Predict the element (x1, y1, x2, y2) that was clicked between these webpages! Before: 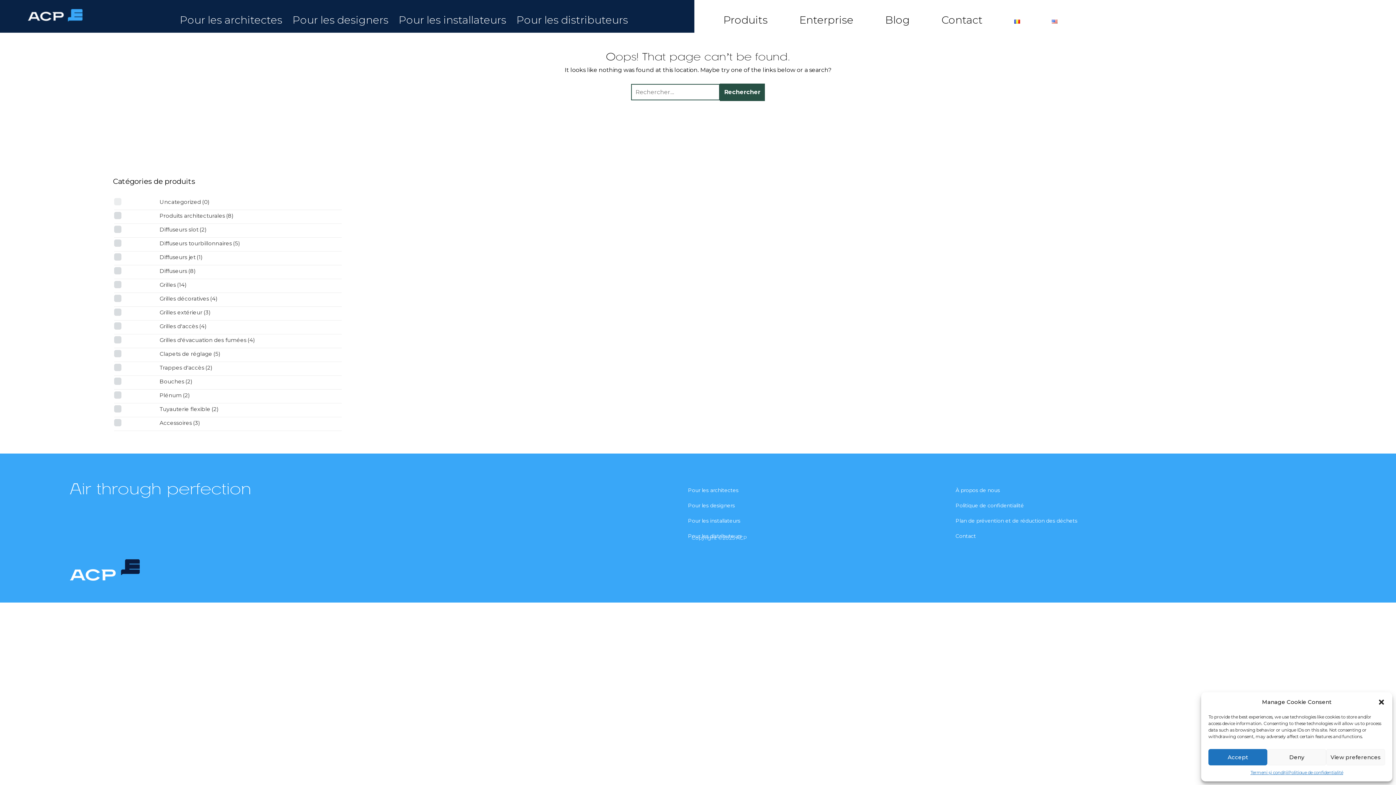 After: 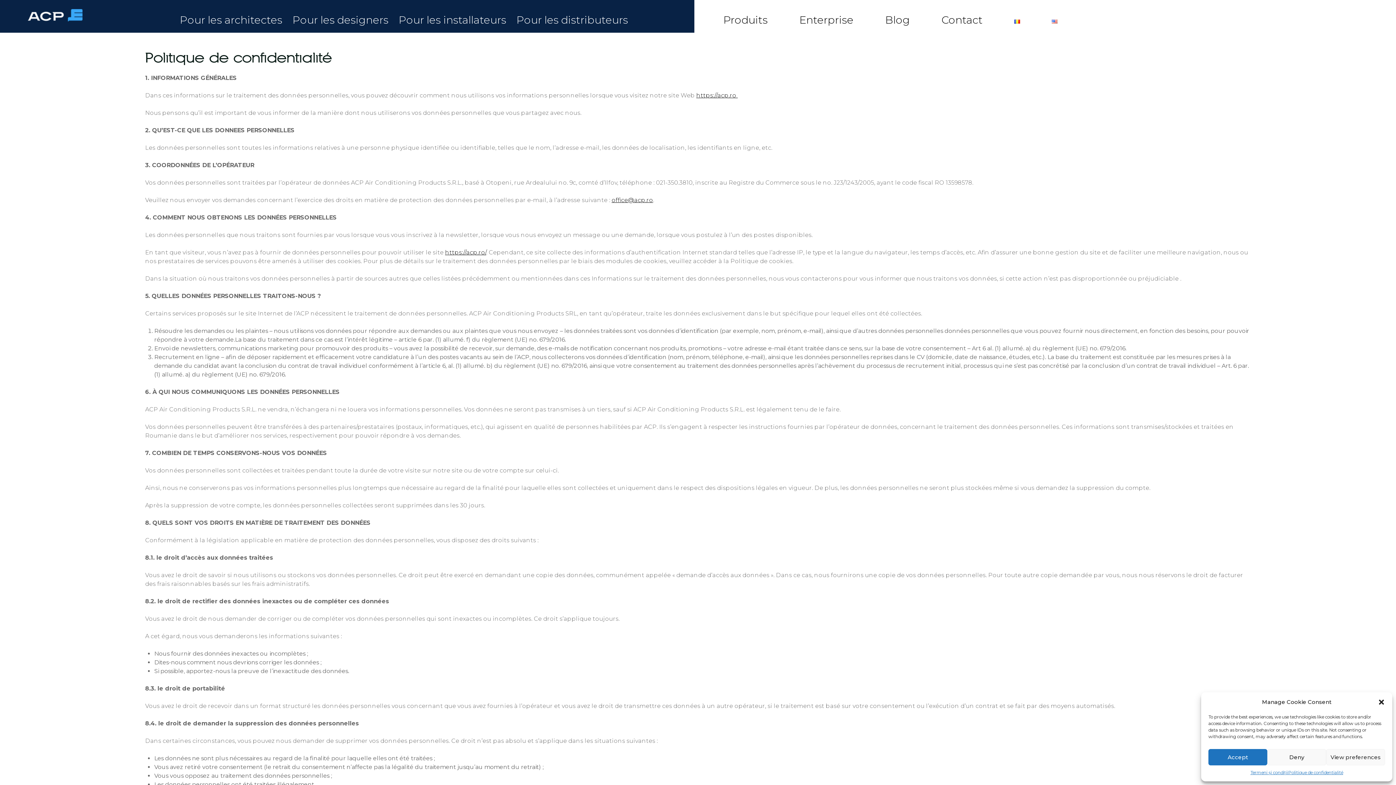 Action: bbox: (955, 502, 1024, 509) label: Politique de confidentialité